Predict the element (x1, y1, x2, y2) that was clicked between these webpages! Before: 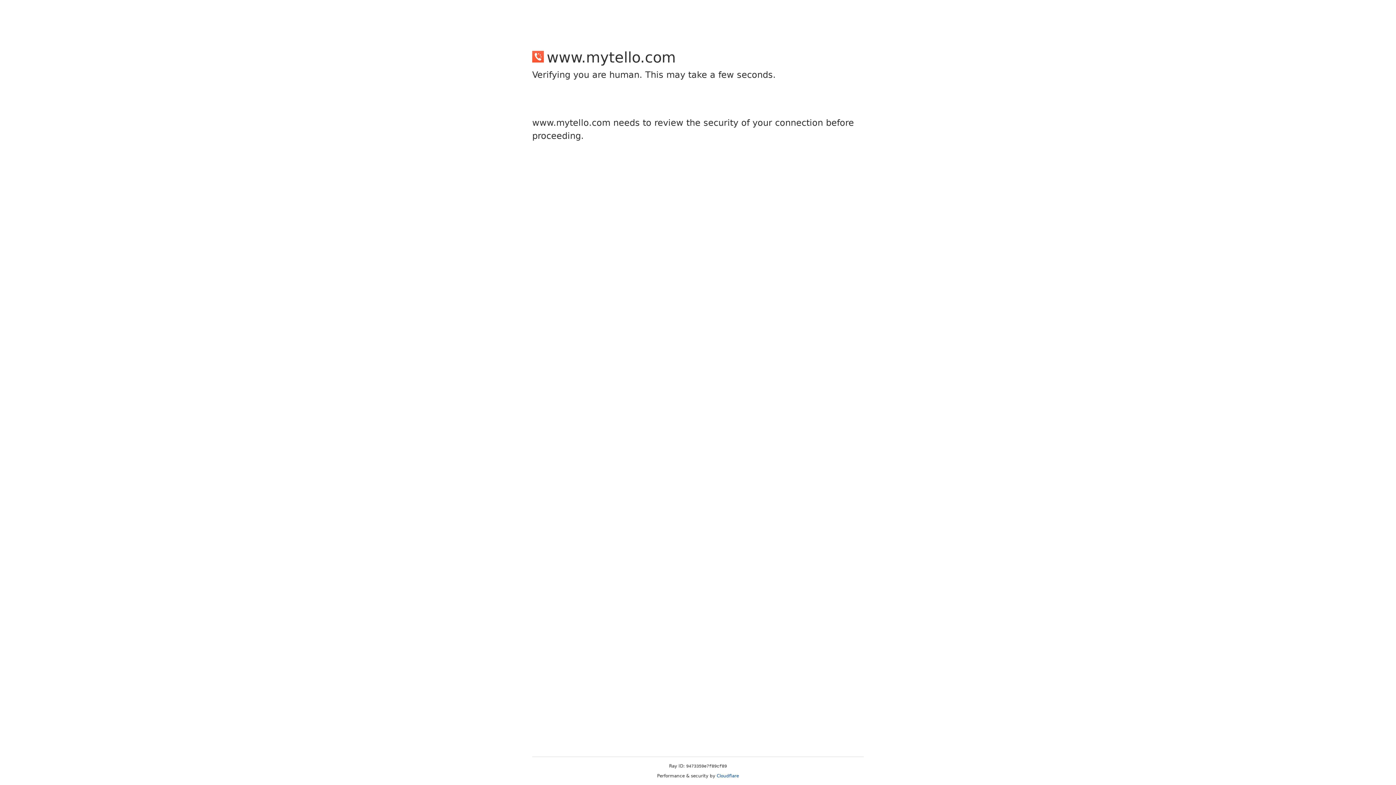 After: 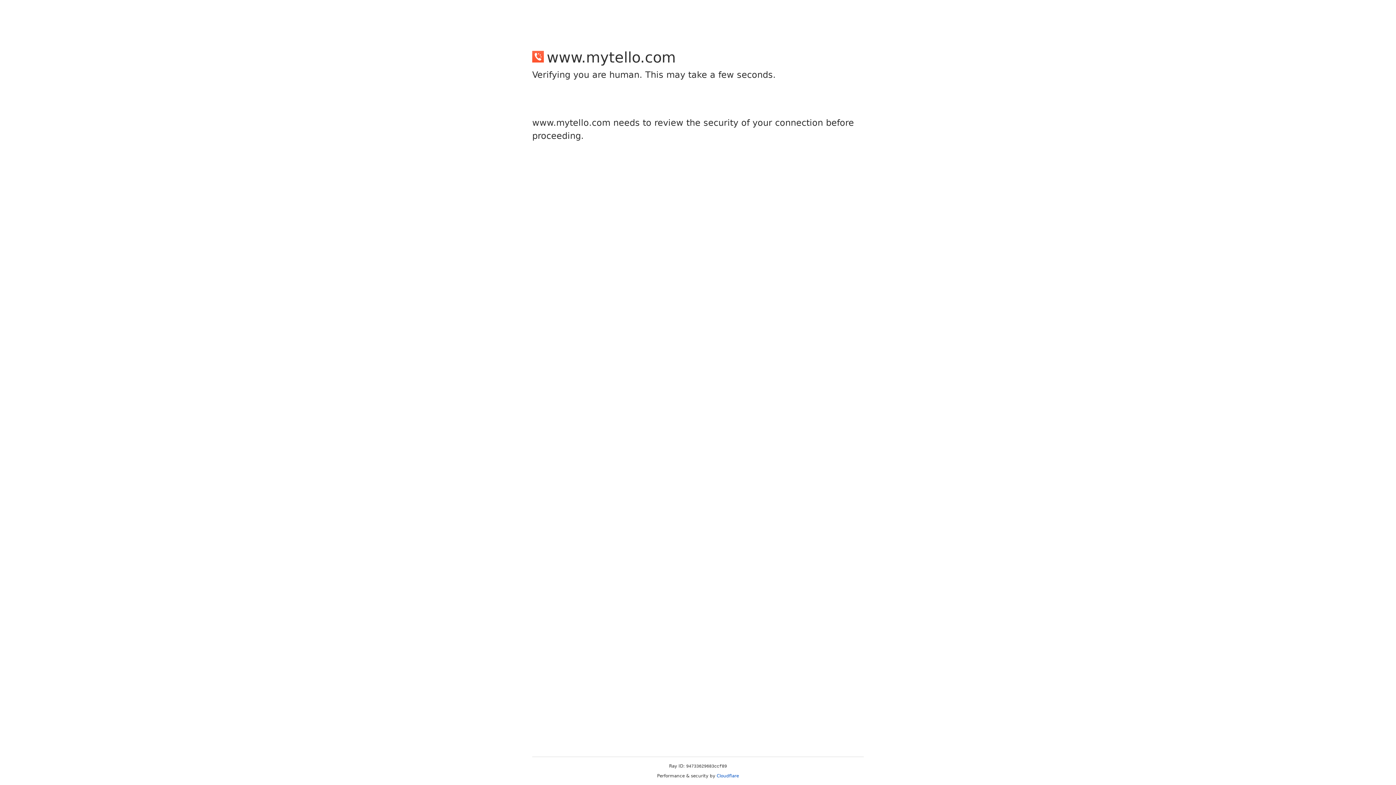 Action: label: Cloudflare bbox: (716, 773, 739, 778)